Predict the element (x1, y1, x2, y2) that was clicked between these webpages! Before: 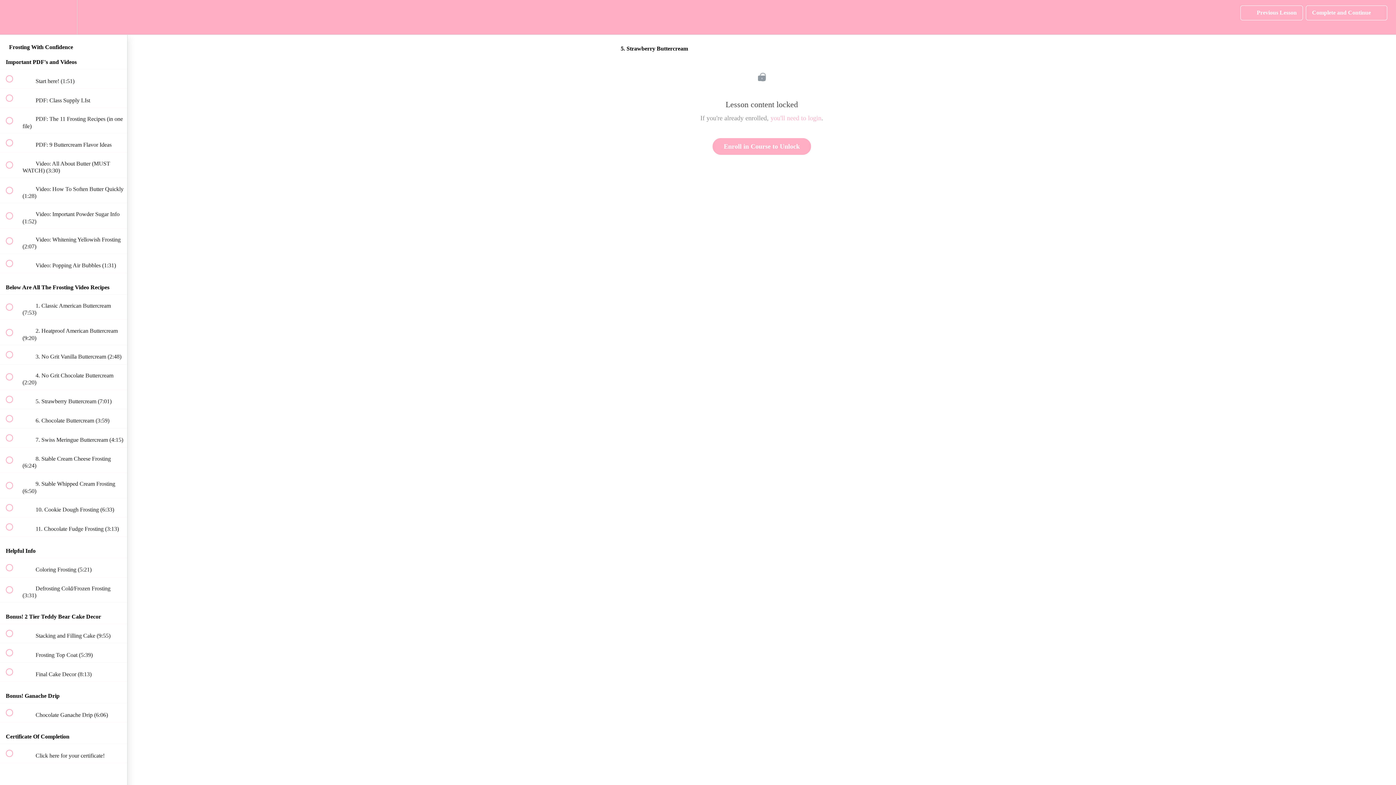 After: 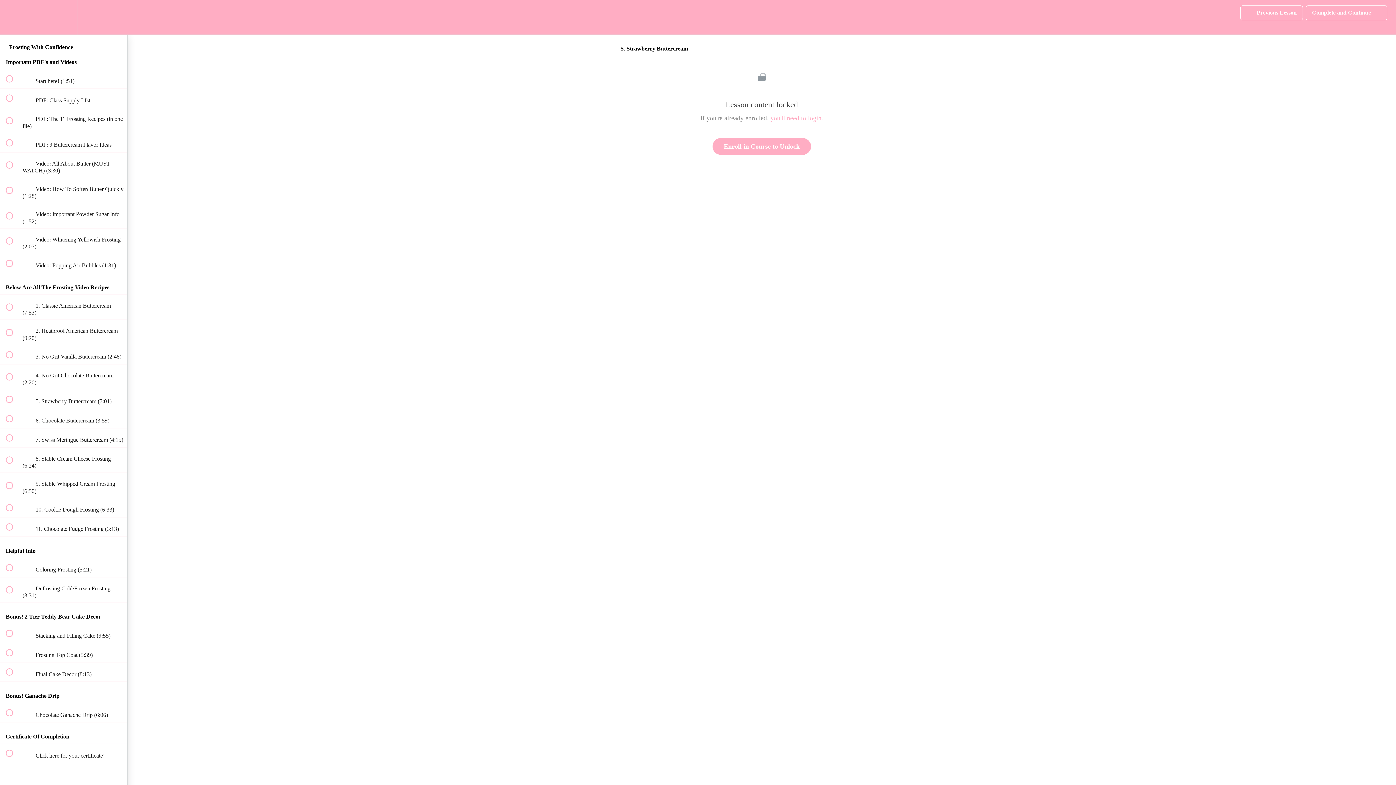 Action: label: Settings Menu bbox: (50, 0, 76, 34)